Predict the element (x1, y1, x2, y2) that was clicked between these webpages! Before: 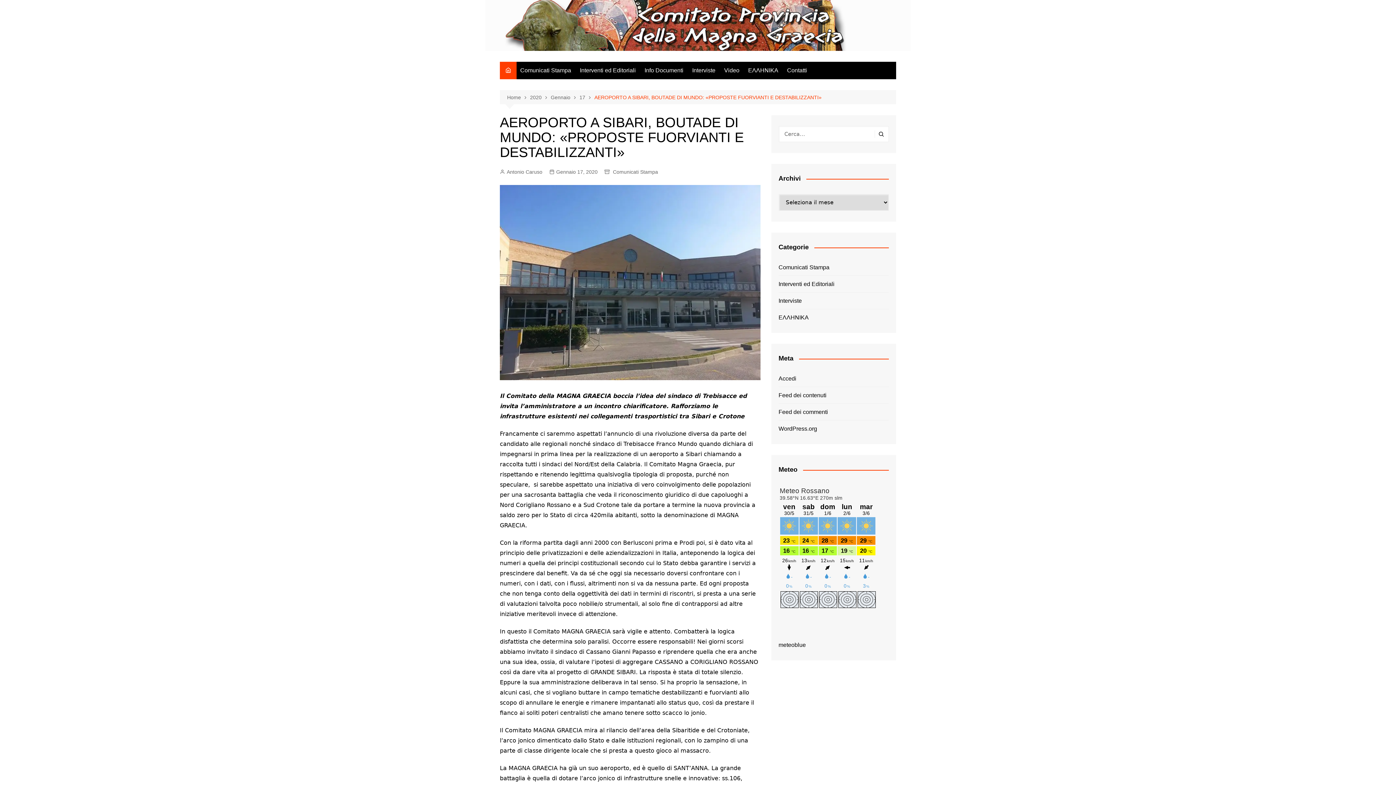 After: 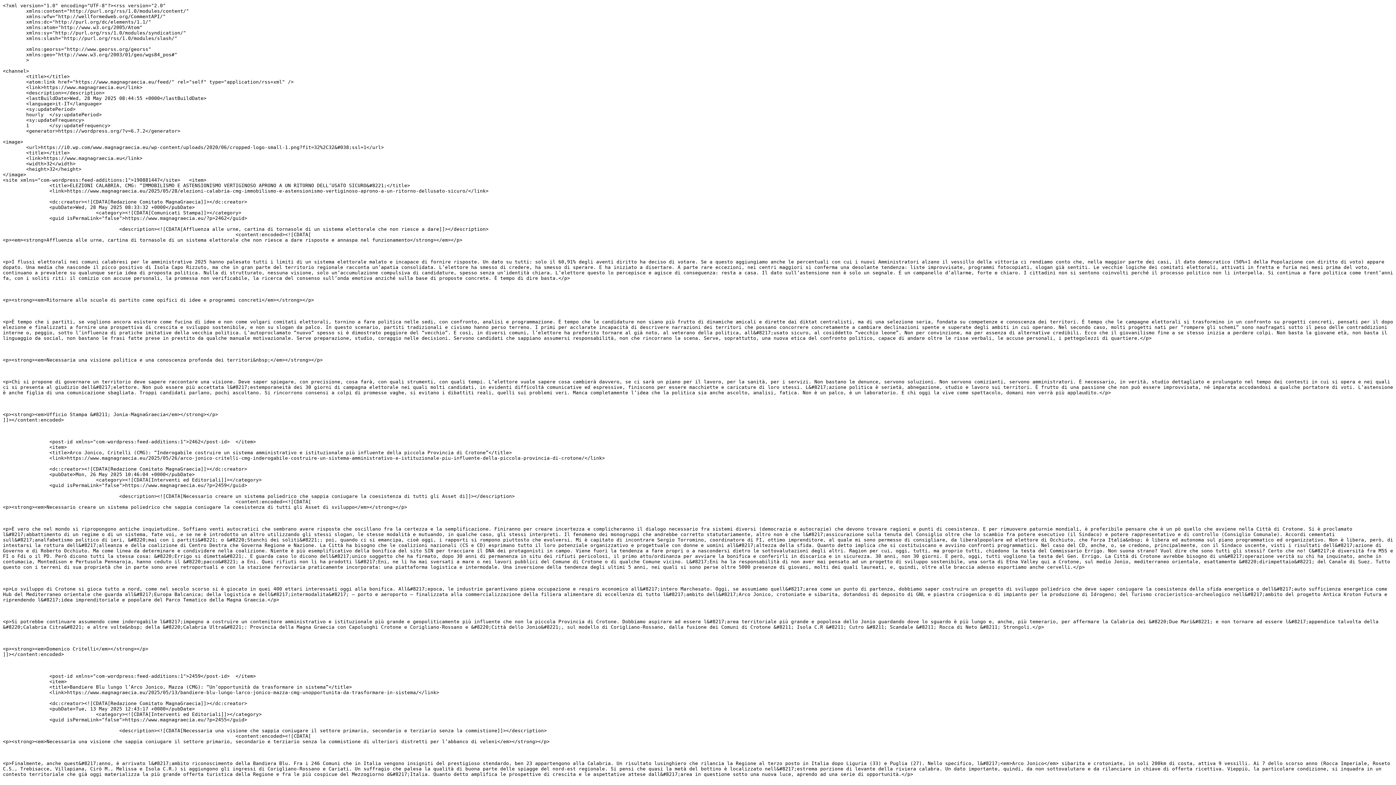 Action: bbox: (778, 390, 826, 400) label: Feed dei contenuti